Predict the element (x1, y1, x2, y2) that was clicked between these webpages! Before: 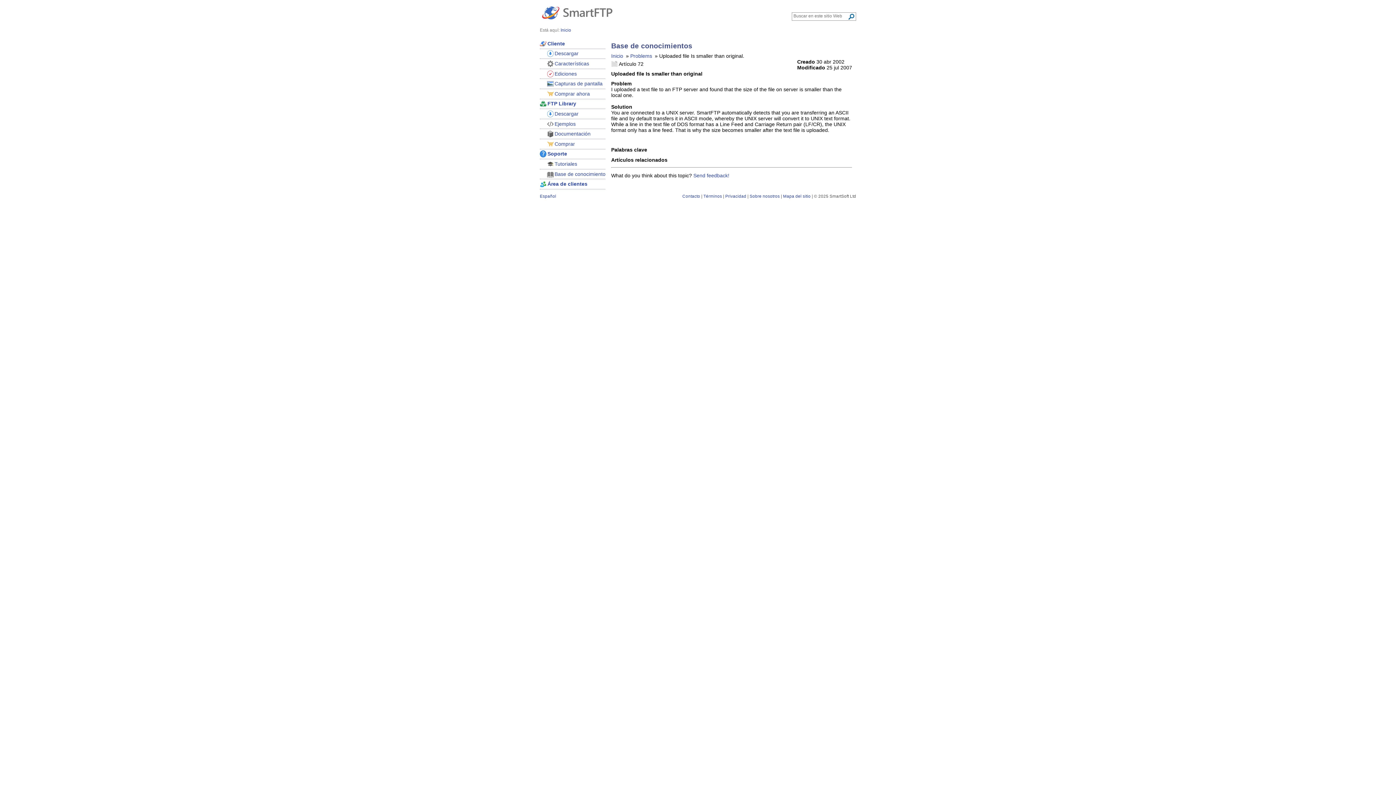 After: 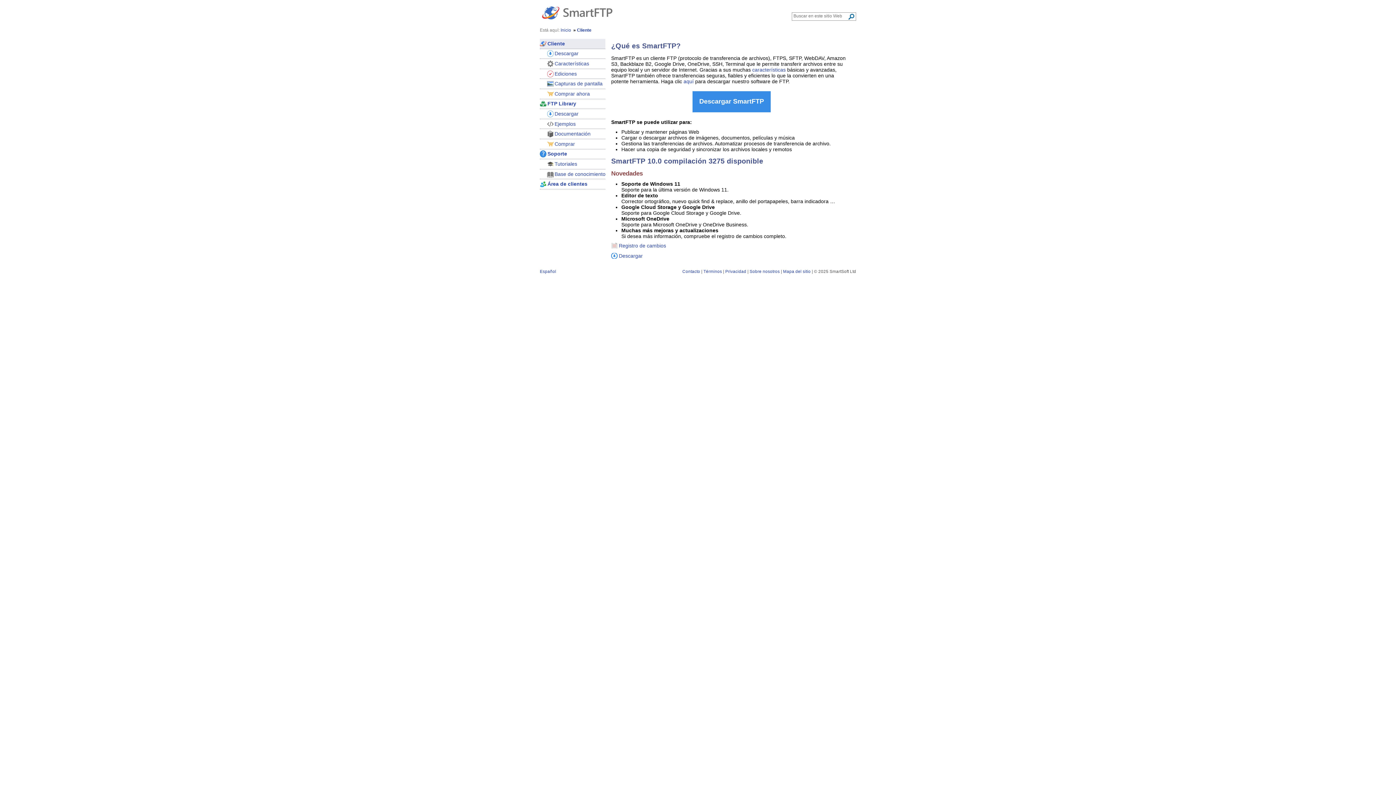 Action: label: Cliente bbox: (540, 38, 605, 48)